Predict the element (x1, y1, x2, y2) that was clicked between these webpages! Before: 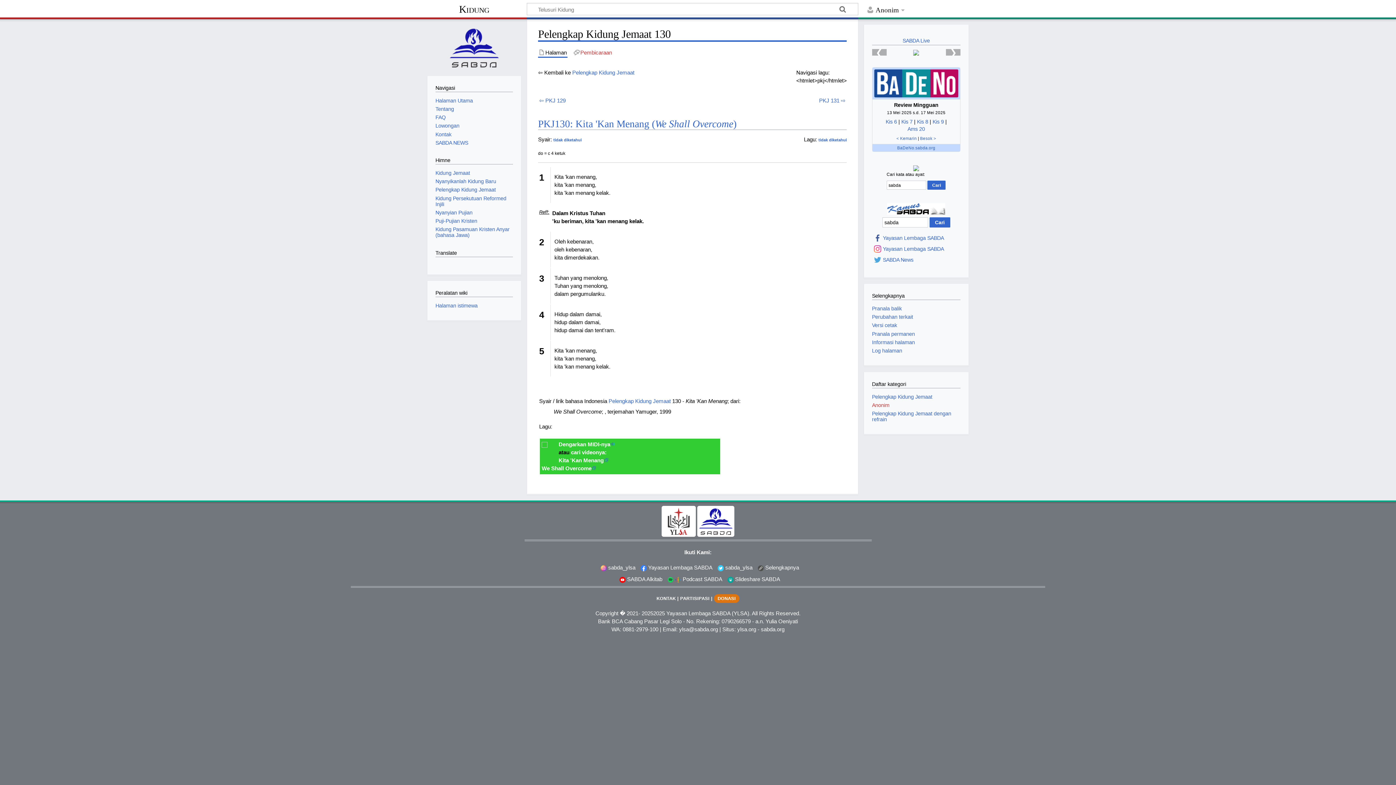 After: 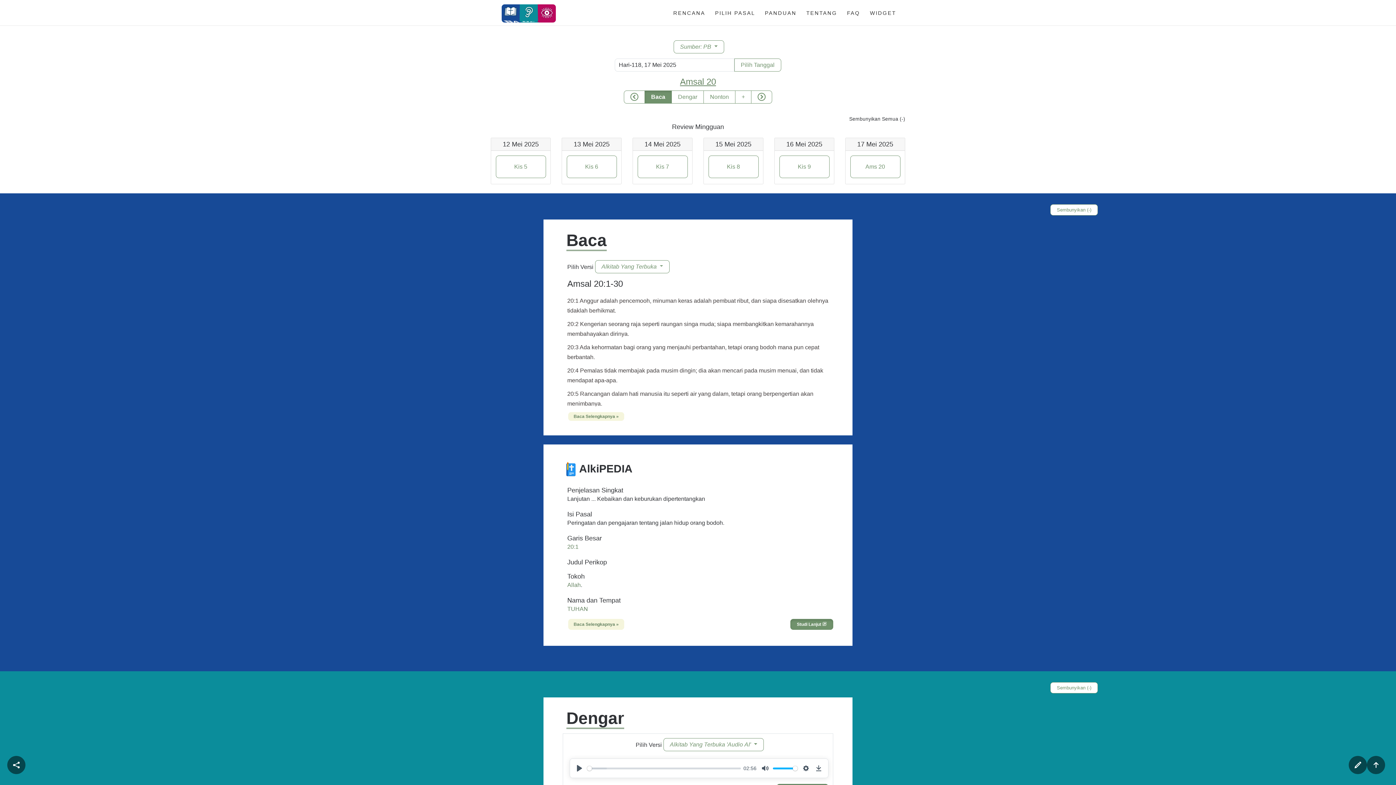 Action: bbox: (907, 126, 925, 132) label: Ams 20